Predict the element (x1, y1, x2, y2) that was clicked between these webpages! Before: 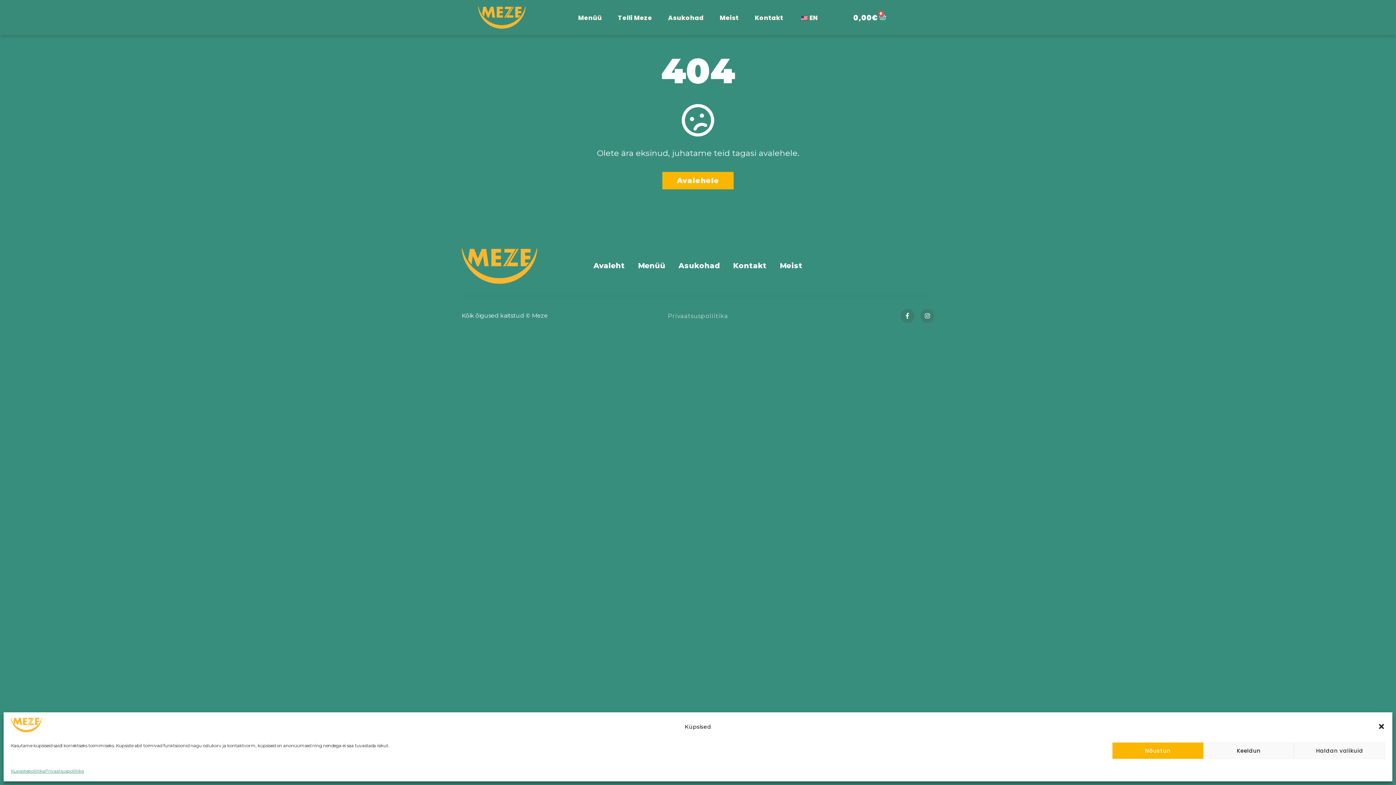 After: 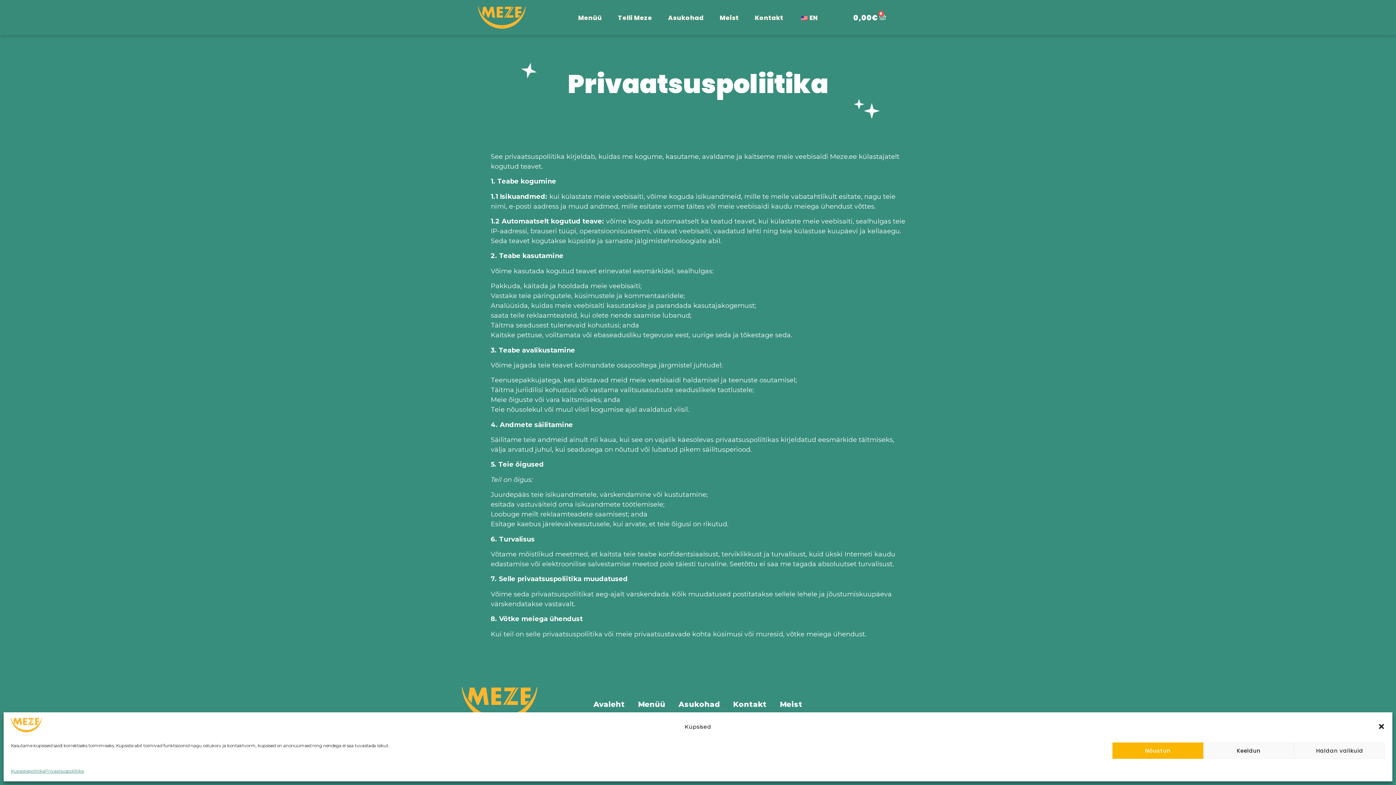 Action: label: Privaatsuspoliitika bbox: (668, 313, 728, 319)